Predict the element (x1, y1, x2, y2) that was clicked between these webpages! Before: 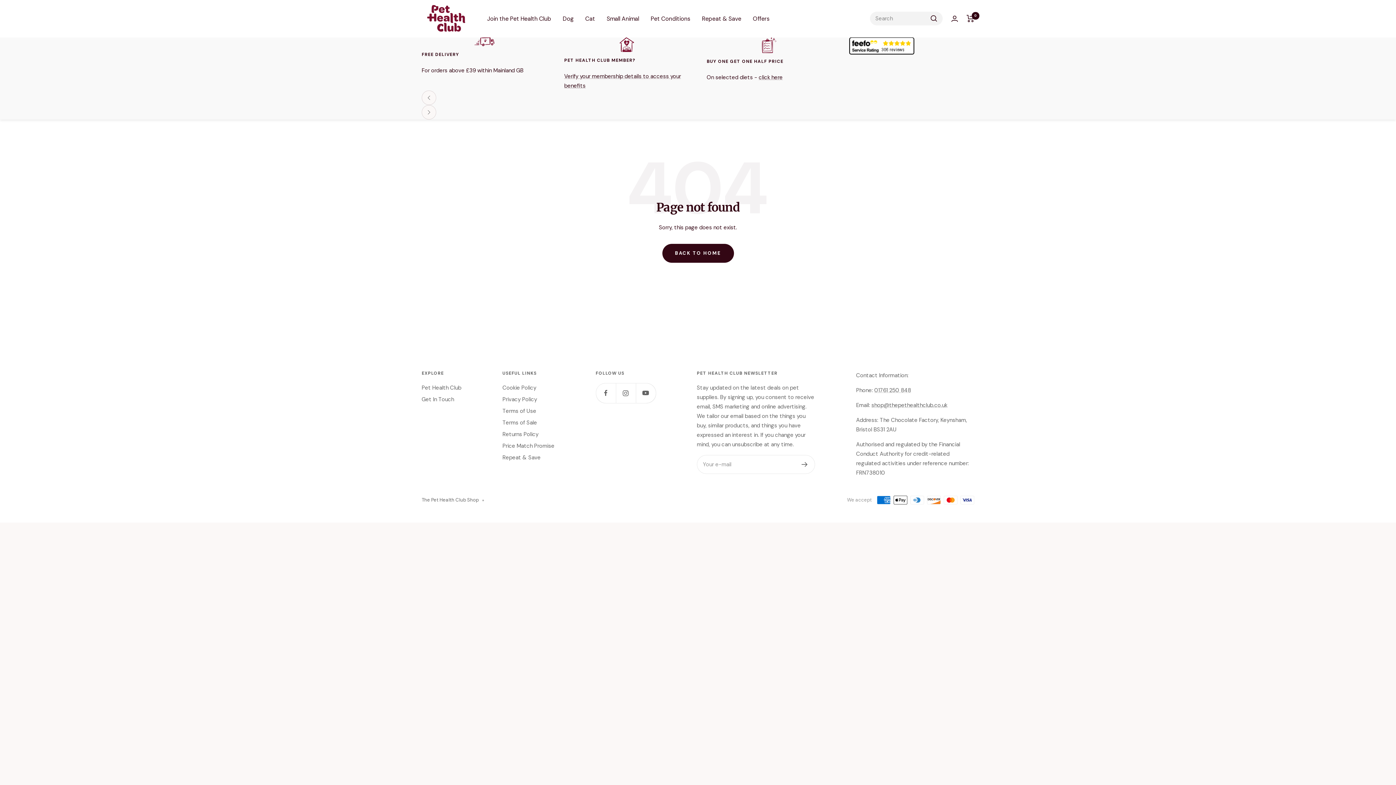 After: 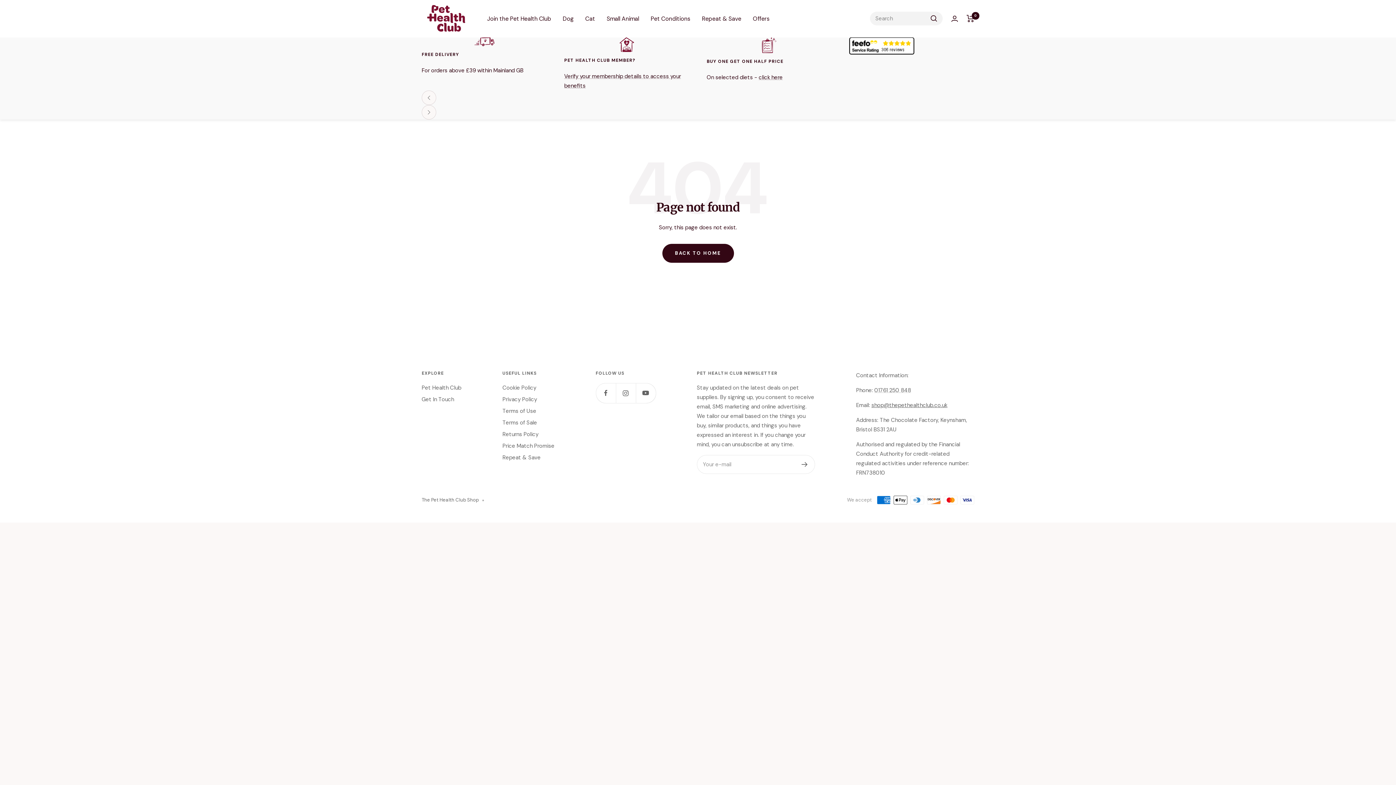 Action: label: shop@thepethealthclub.co.uk bbox: (871, 401, 947, 409)